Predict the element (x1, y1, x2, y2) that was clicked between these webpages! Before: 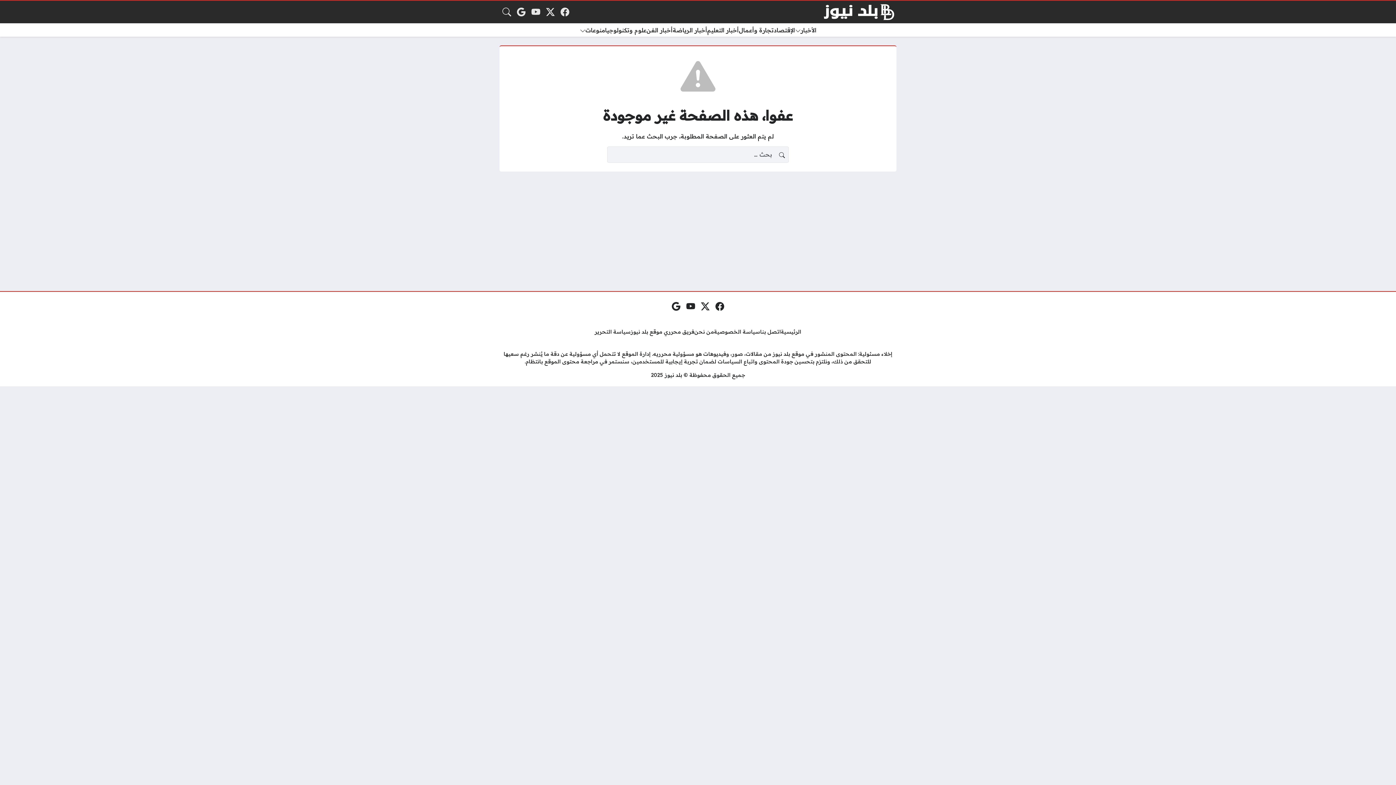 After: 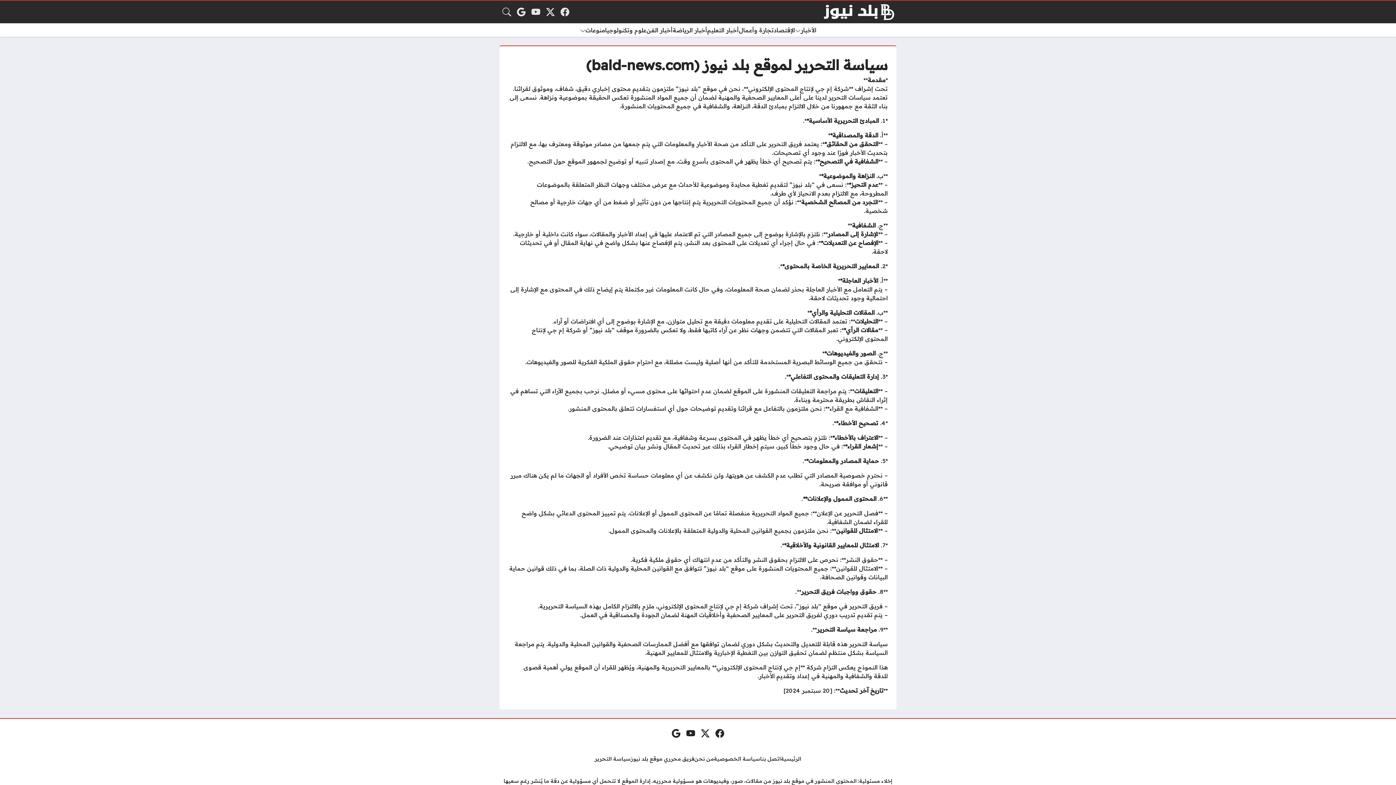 Action: label: سياسة التحرير bbox: (594, 328, 630, 336)